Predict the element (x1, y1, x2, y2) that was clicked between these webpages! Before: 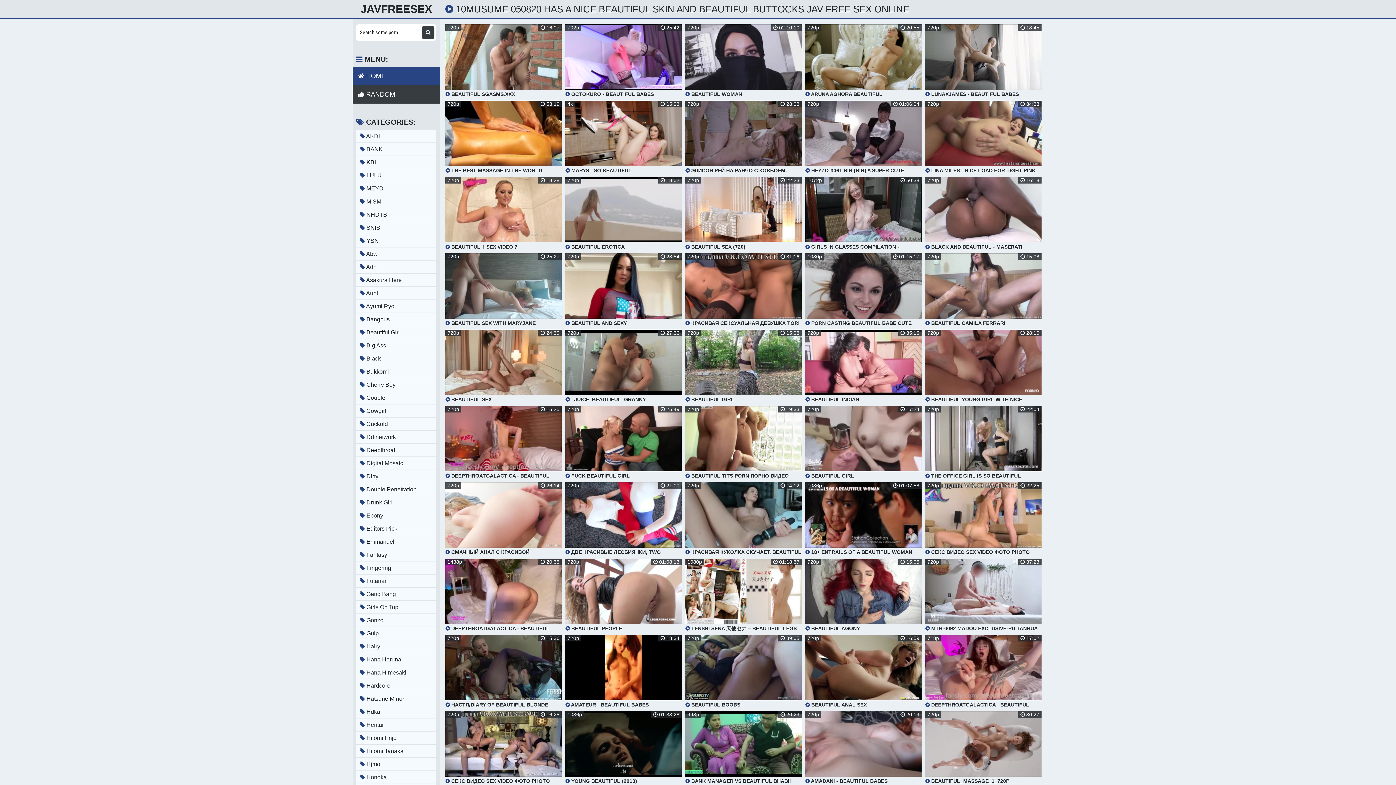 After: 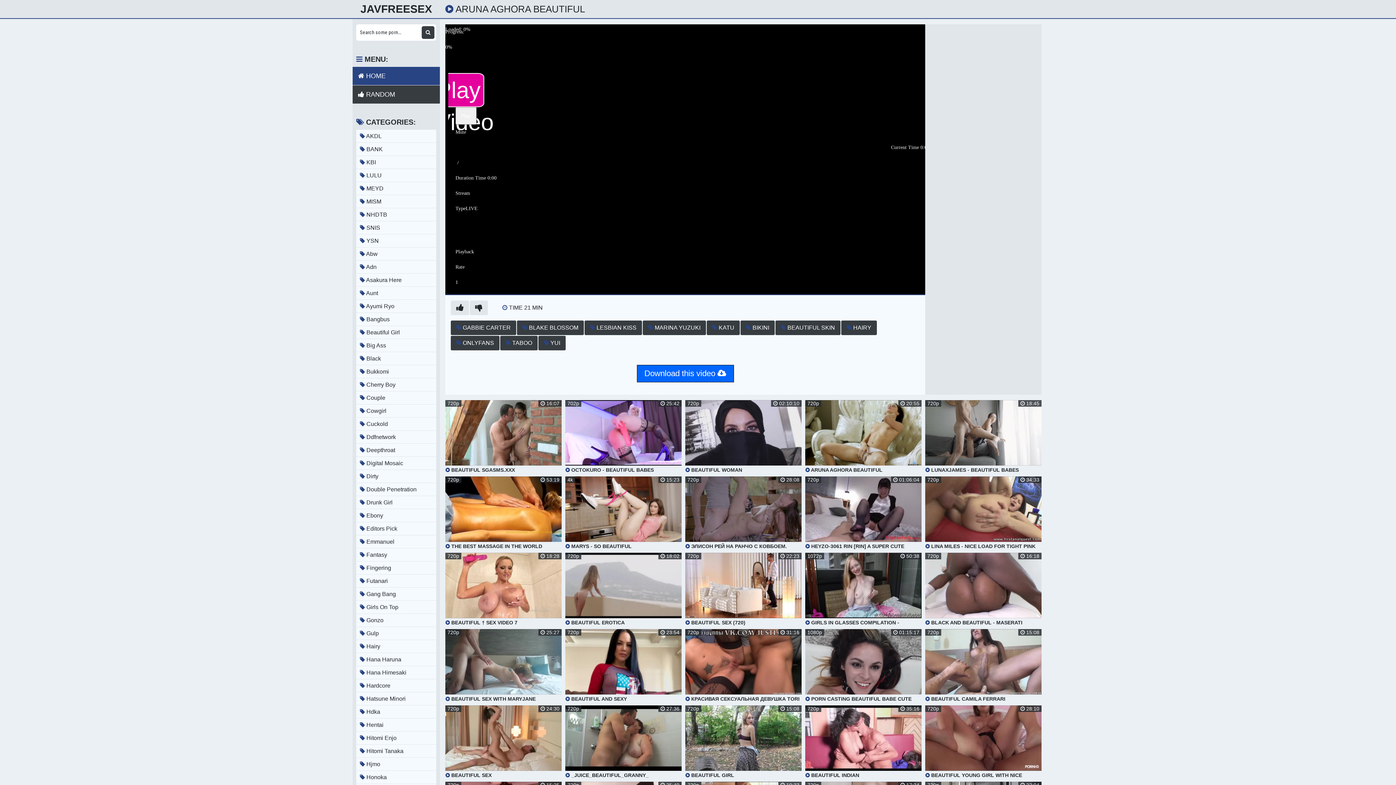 Action: label:  ARUNA AGHORA BEAUTIFUL bbox: (805, 24, 921, 97)